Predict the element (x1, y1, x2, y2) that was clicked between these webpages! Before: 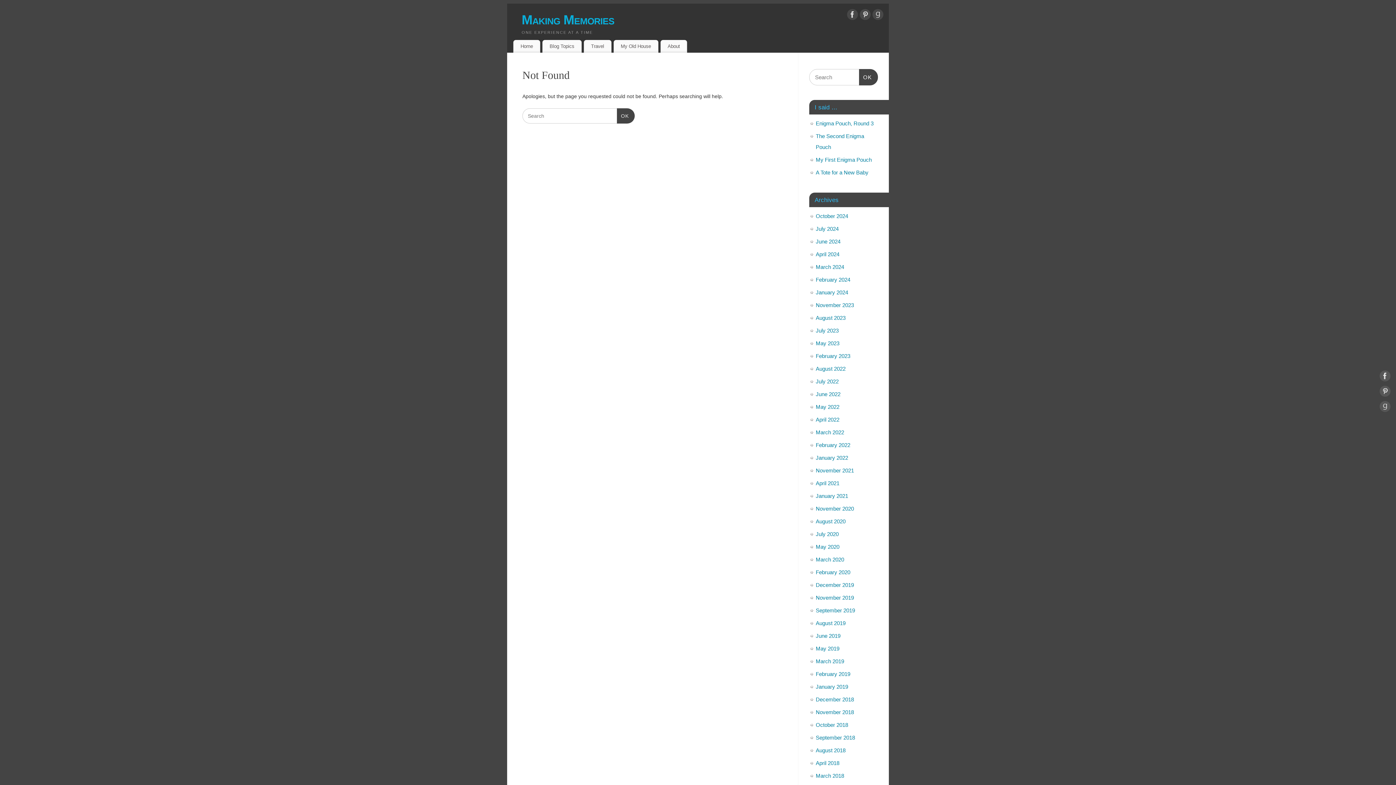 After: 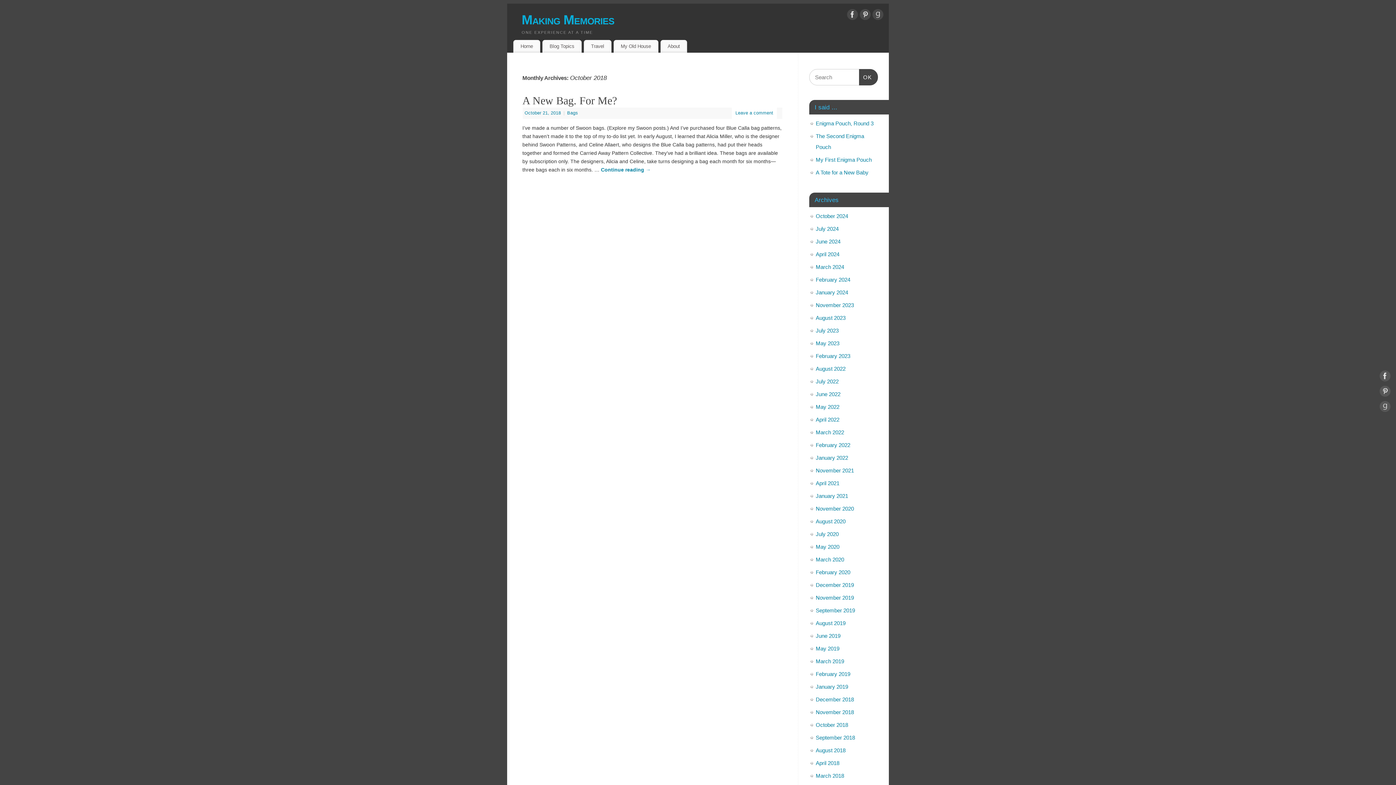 Action: bbox: (816, 722, 848, 728) label: October 2018